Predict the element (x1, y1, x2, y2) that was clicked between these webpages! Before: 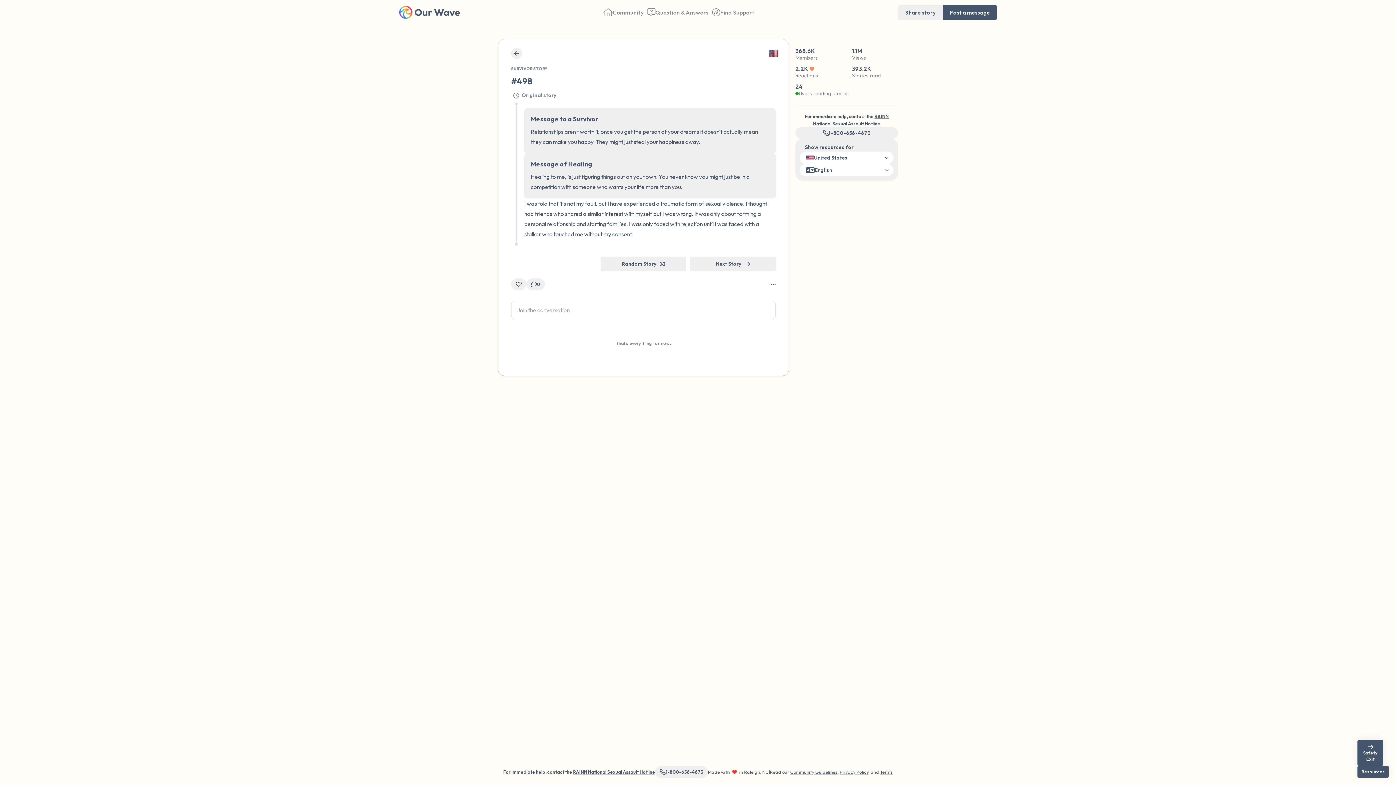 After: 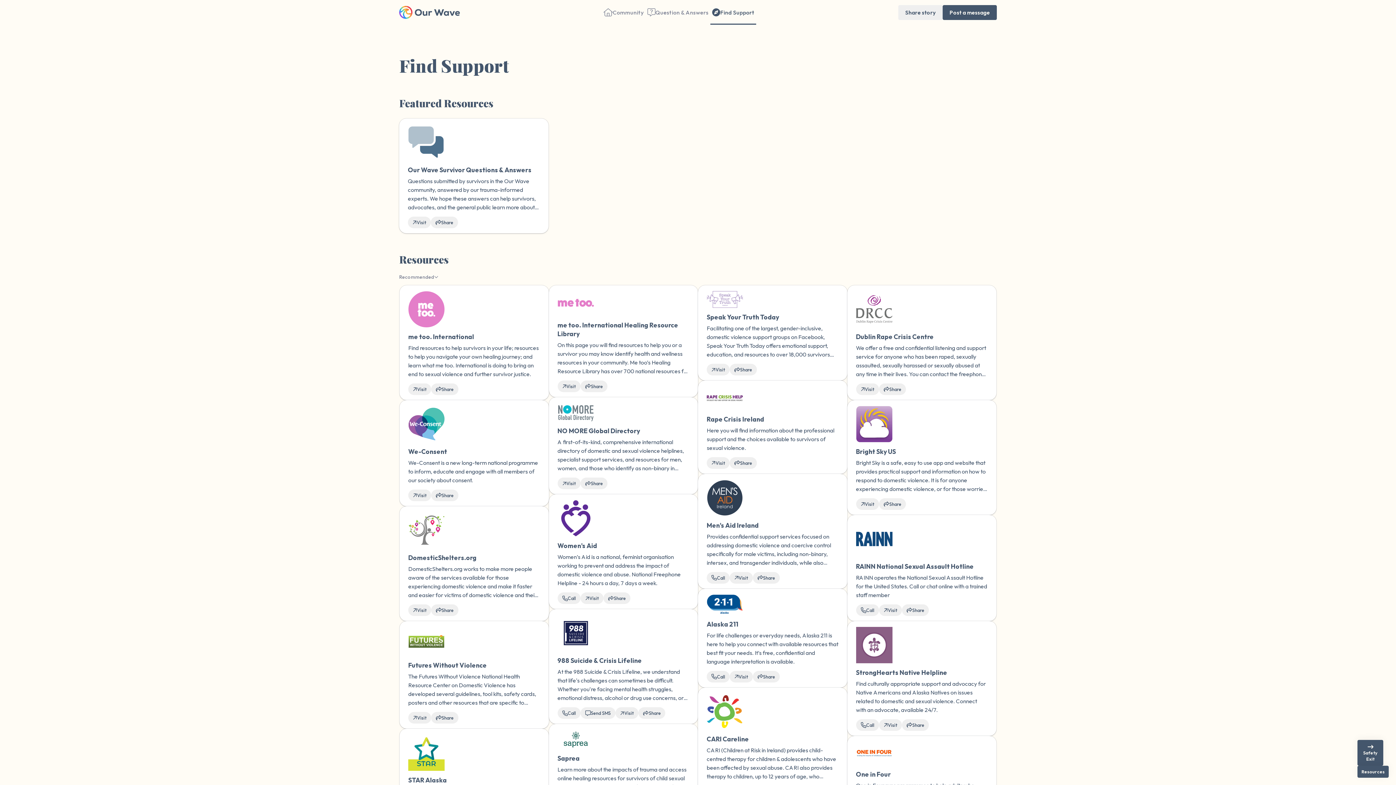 Action: bbox: (710, 0, 756, 24) label: Find Support Find Support